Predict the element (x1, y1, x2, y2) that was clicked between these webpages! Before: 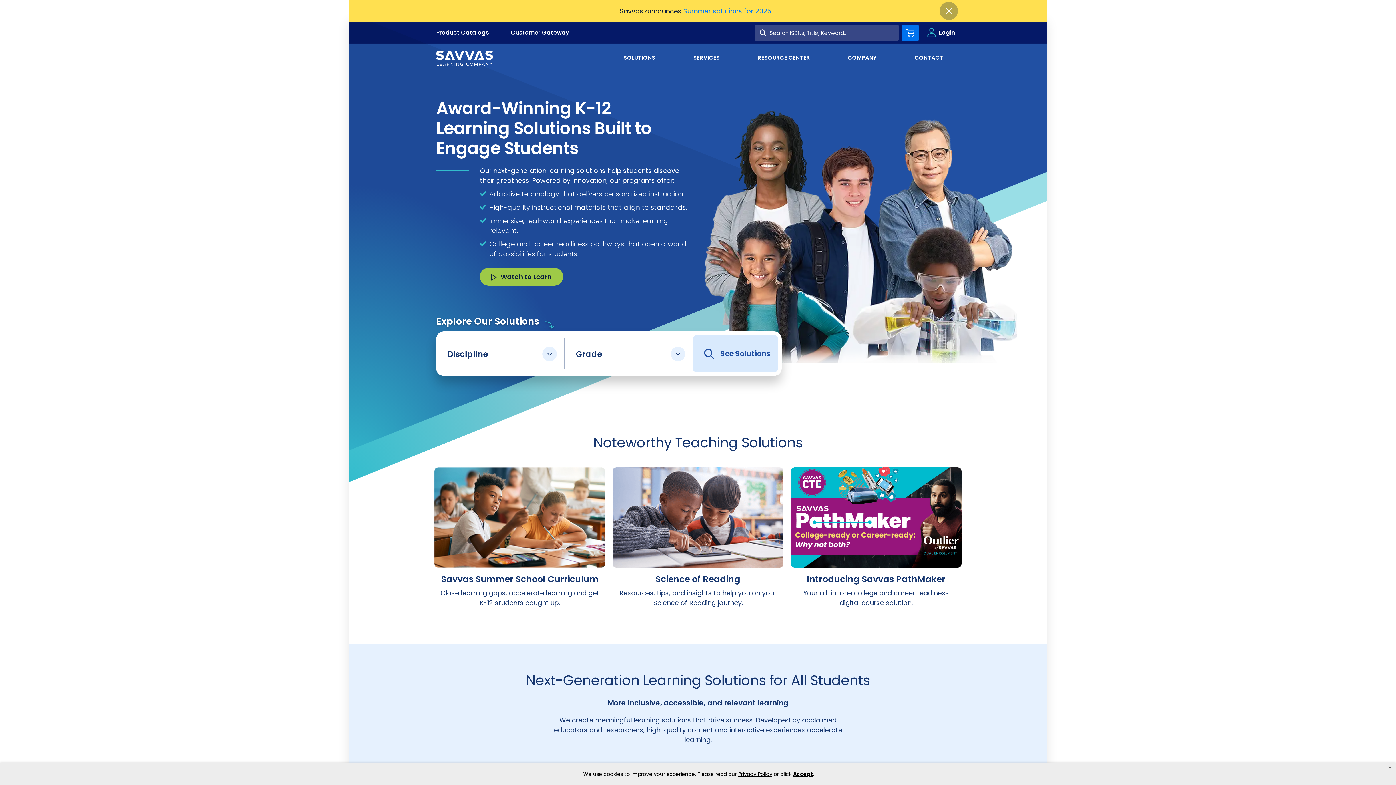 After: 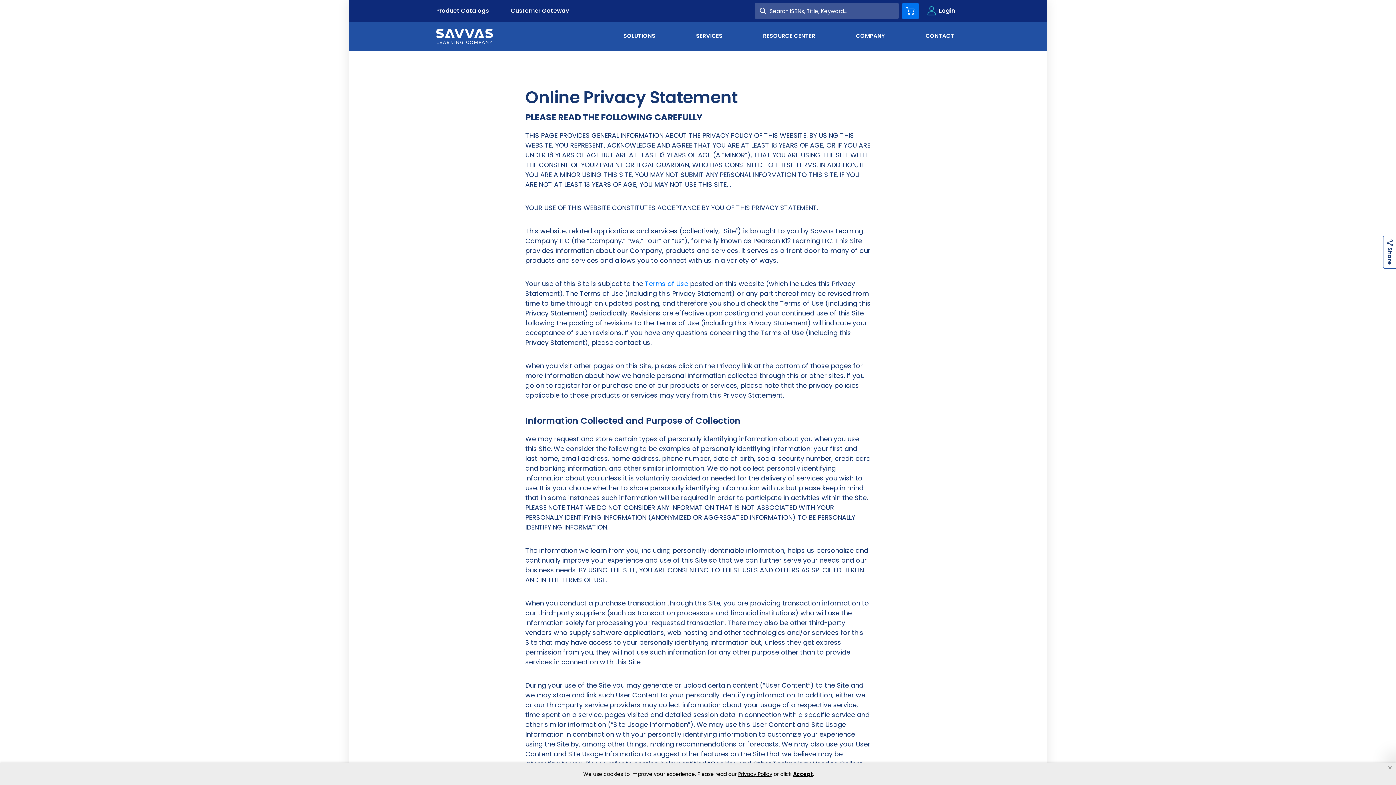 Action: bbox: (738, 770, 772, 778) label: privacy policy